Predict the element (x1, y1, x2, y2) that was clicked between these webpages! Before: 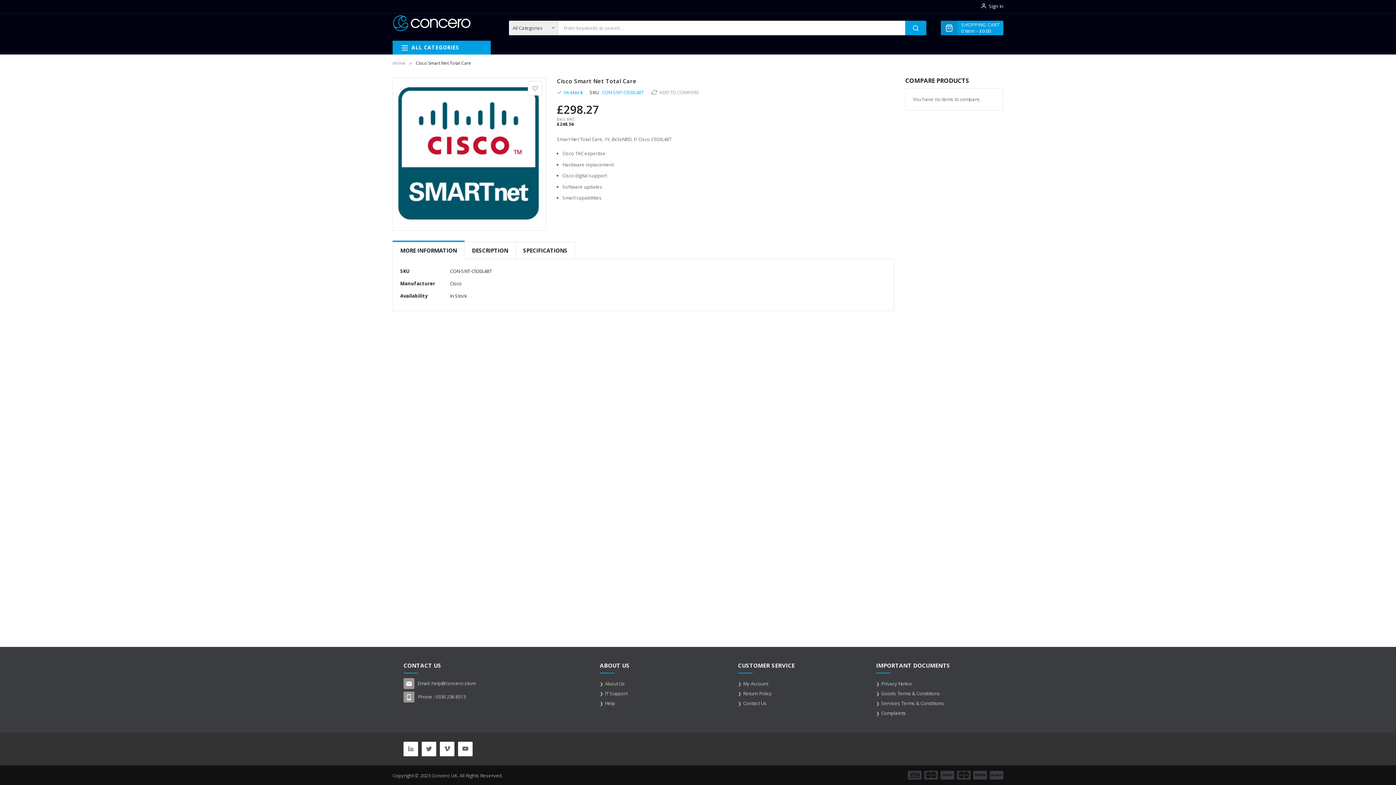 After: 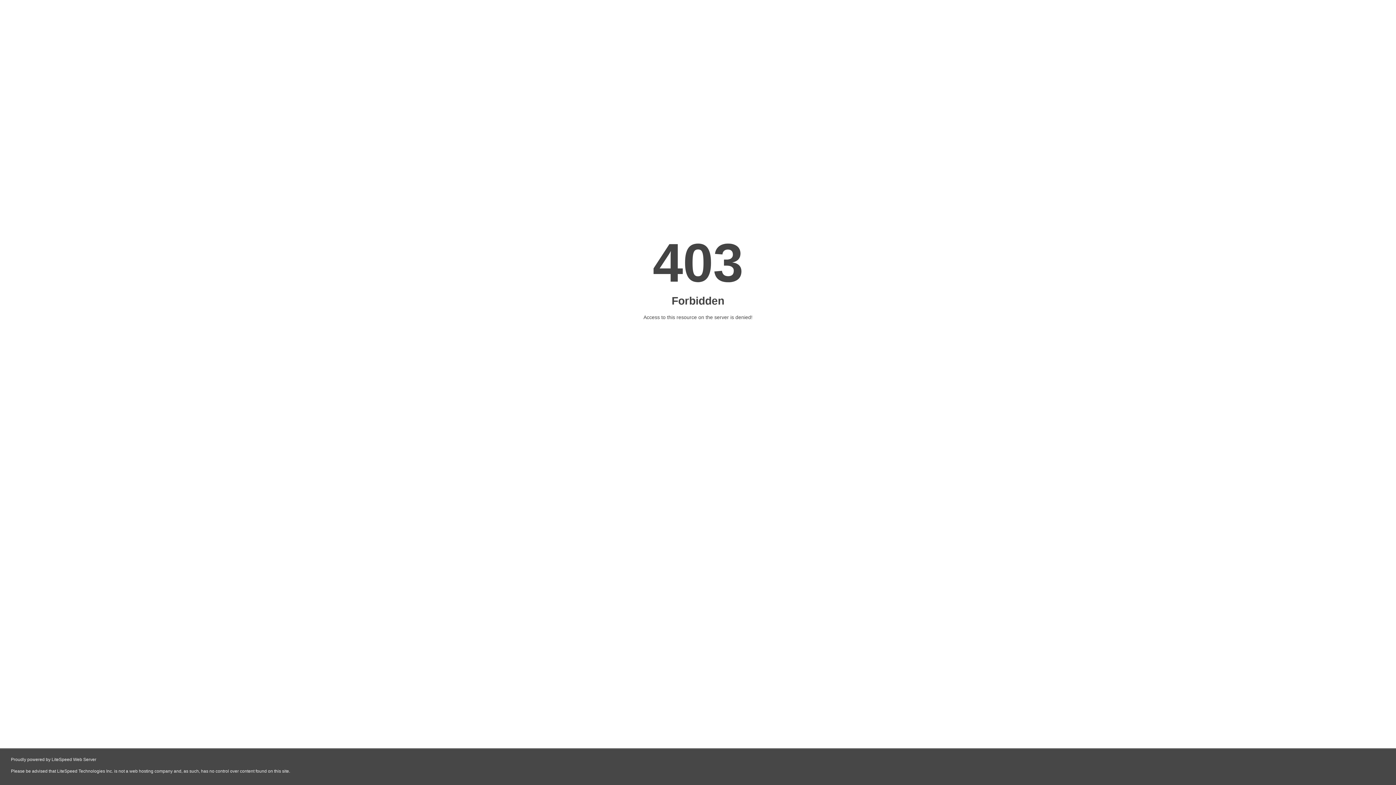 Action: label: Return Policy bbox: (743, 689, 771, 699)